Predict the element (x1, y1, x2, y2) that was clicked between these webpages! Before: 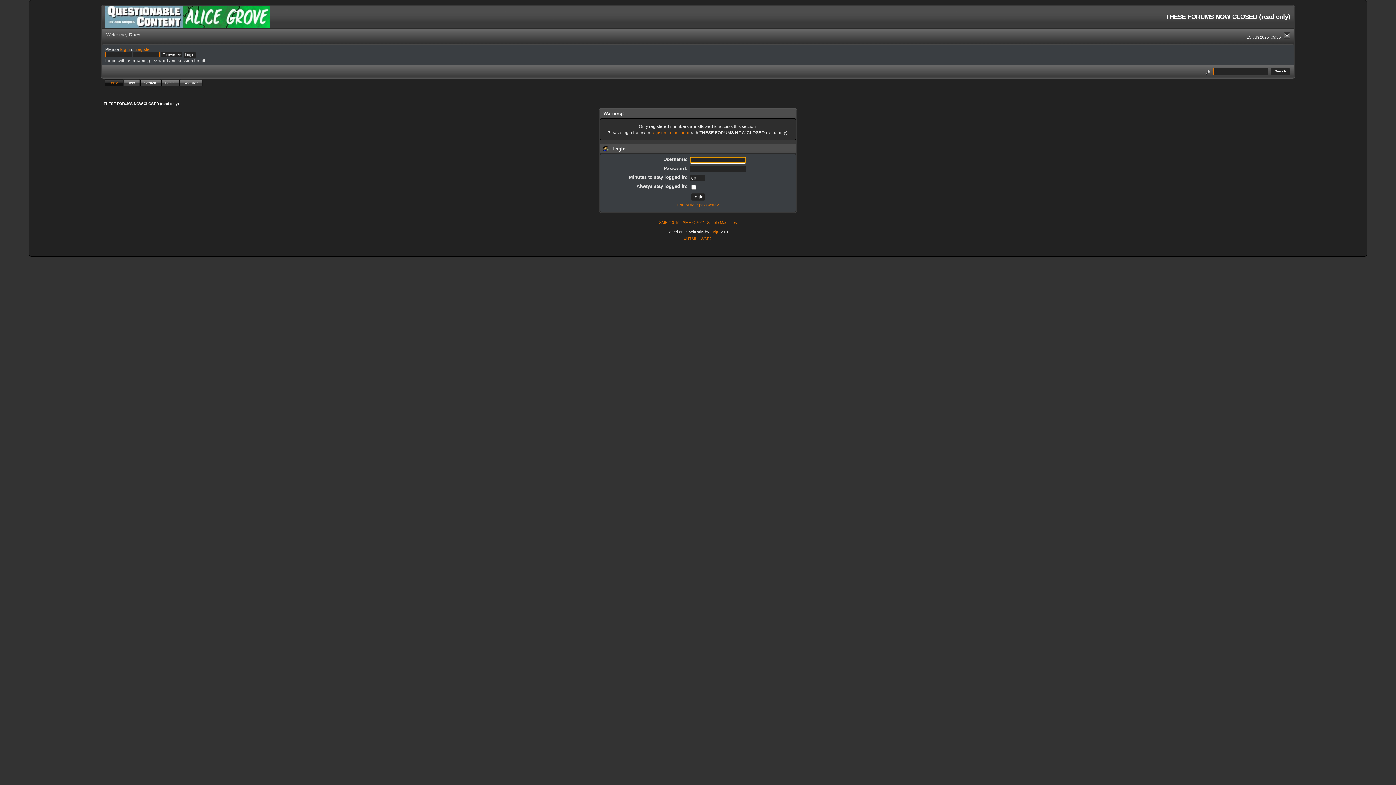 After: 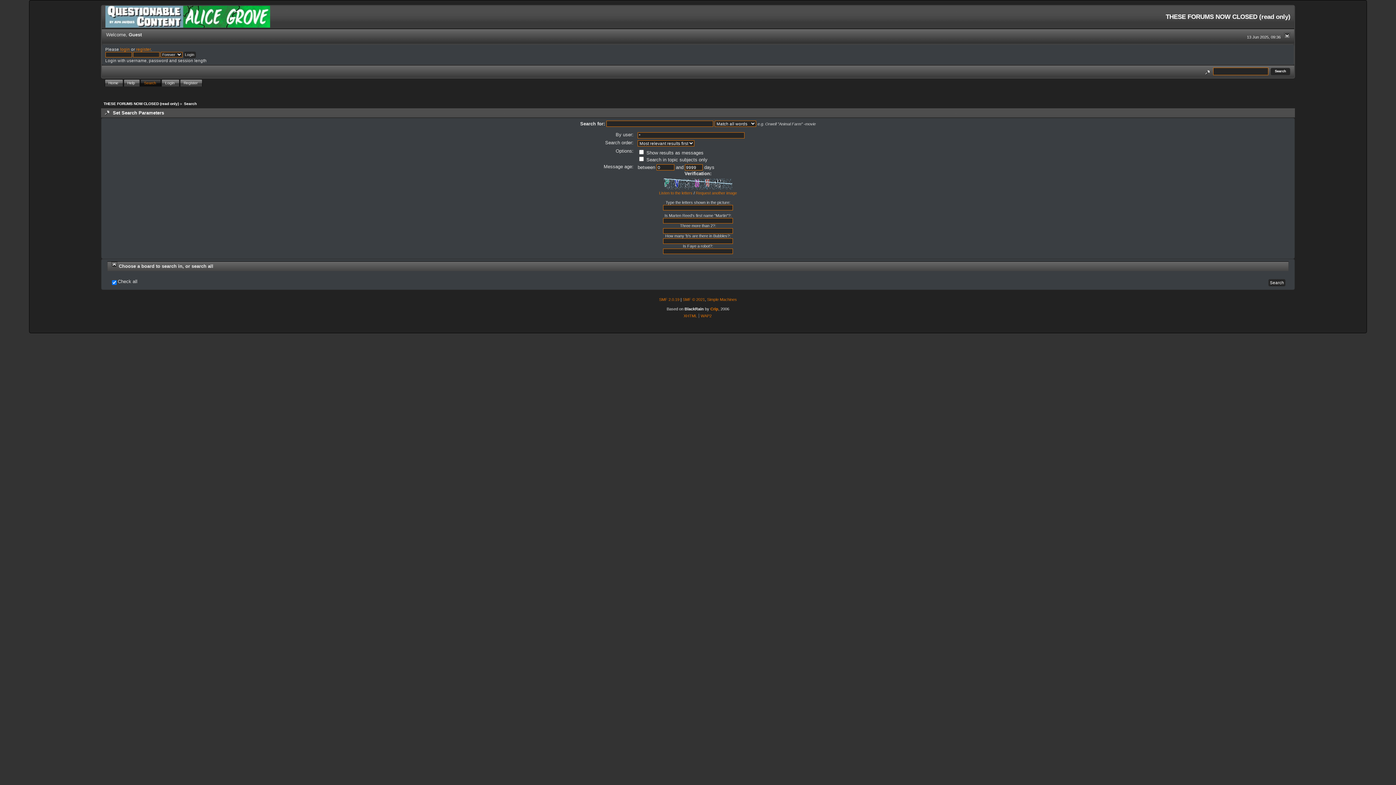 Action: label: Search bbox: (140, 79, 161, 86)